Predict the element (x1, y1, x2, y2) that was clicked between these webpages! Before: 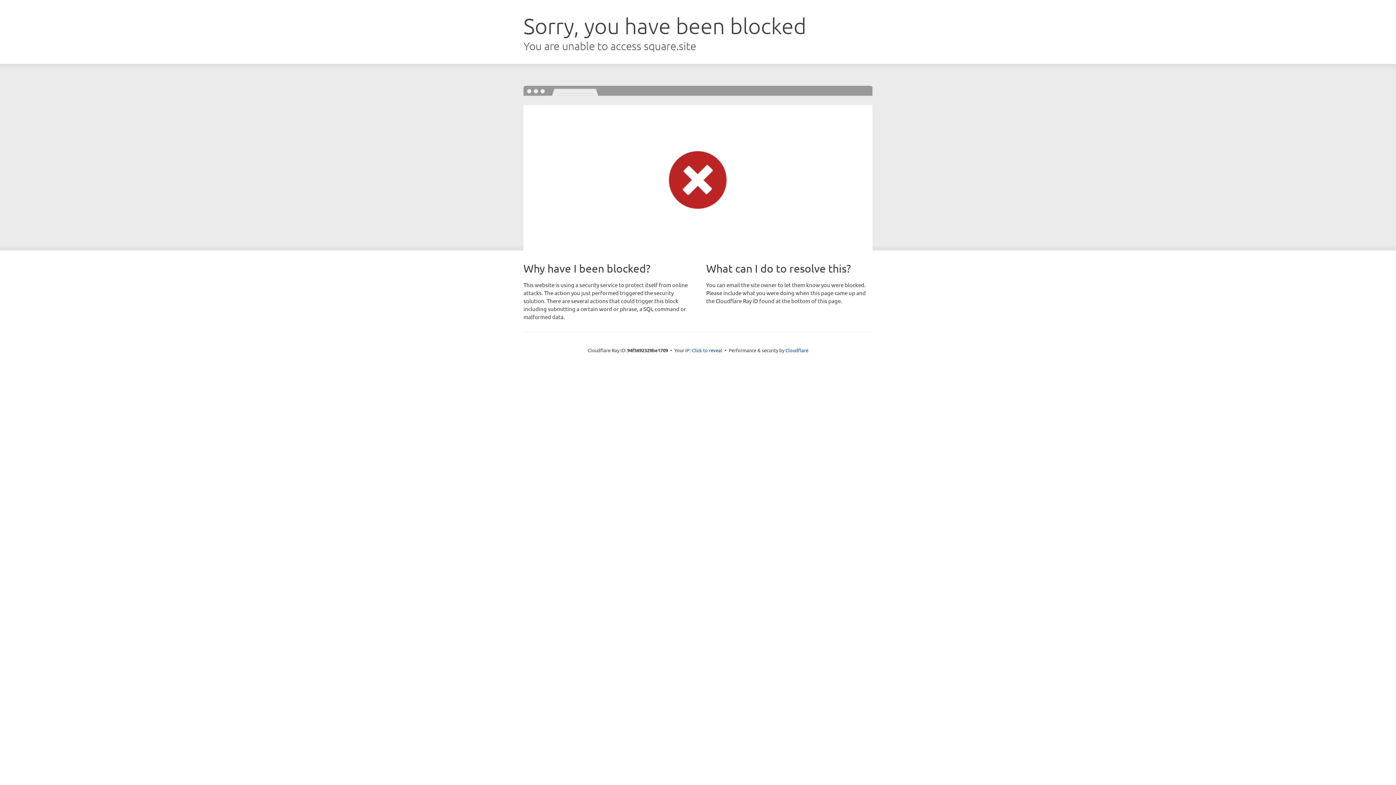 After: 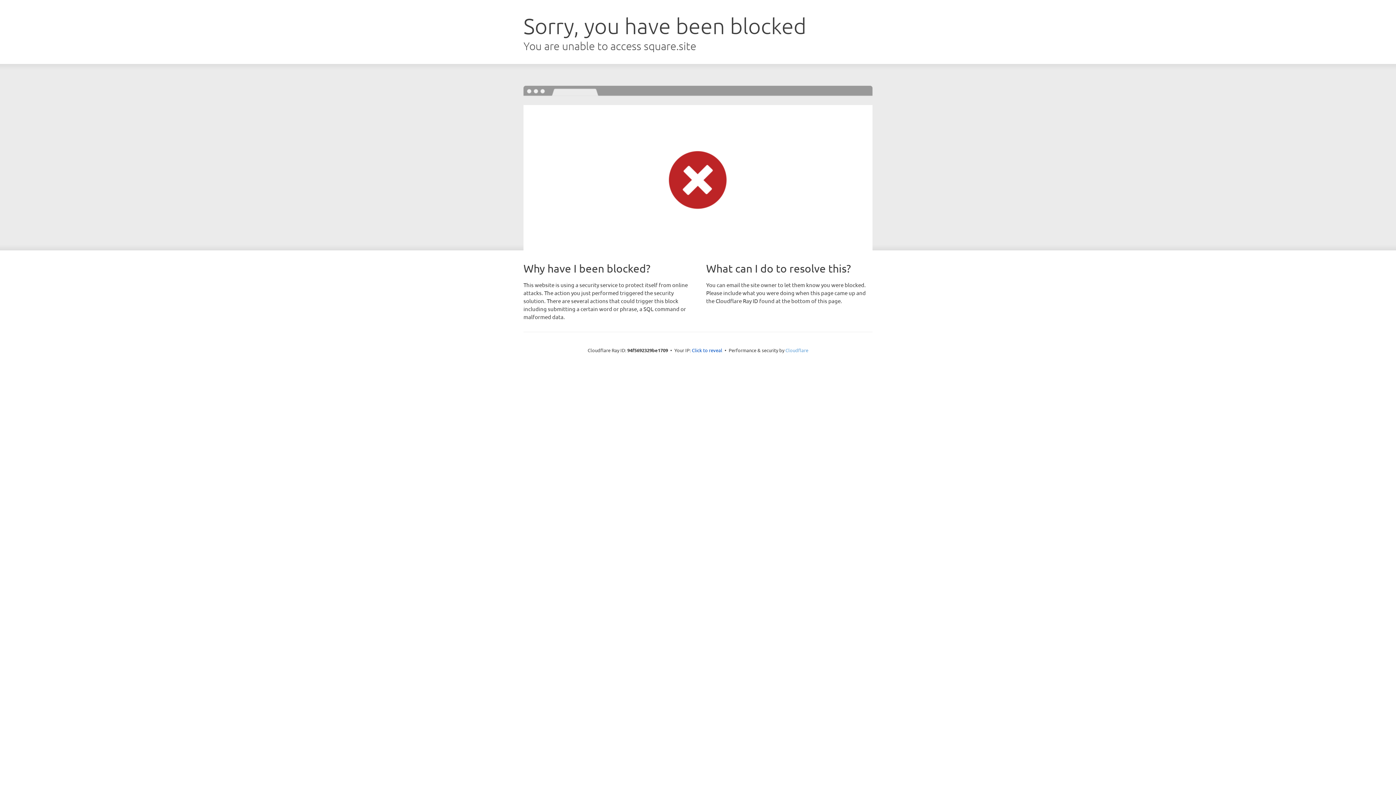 Action: bbox: (785, 347, 808, 353) label: Cloudflare